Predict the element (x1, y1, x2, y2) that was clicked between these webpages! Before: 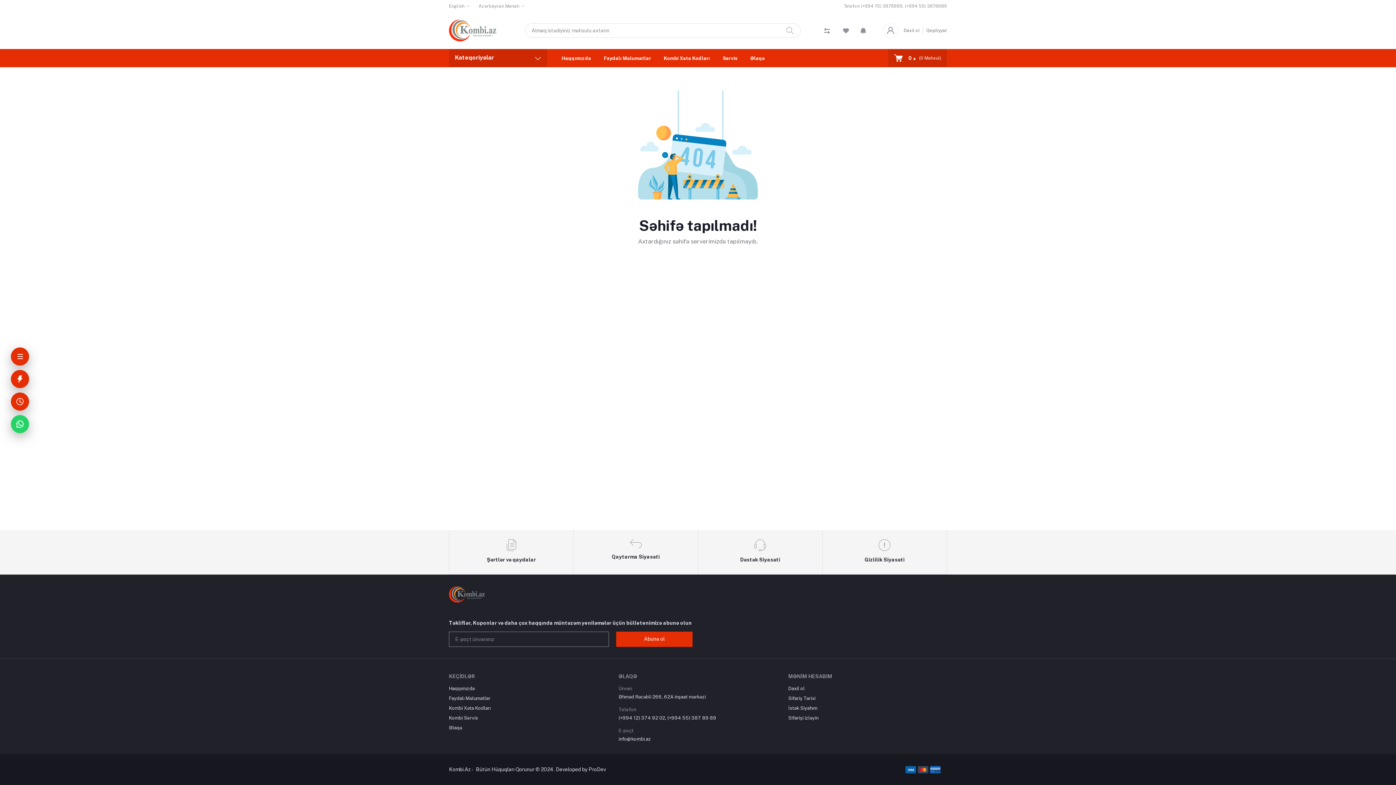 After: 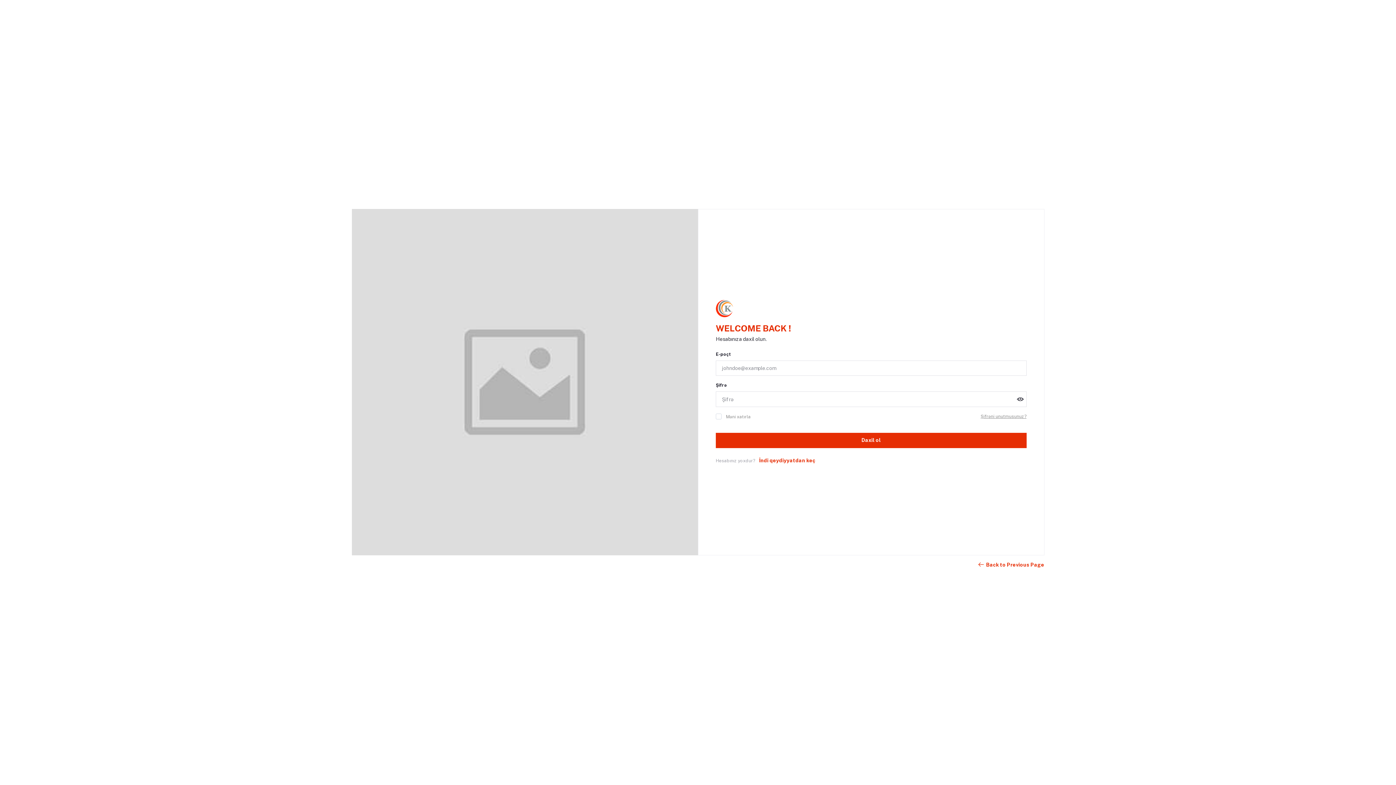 Action: bbox: (843, 27, 849, 34)